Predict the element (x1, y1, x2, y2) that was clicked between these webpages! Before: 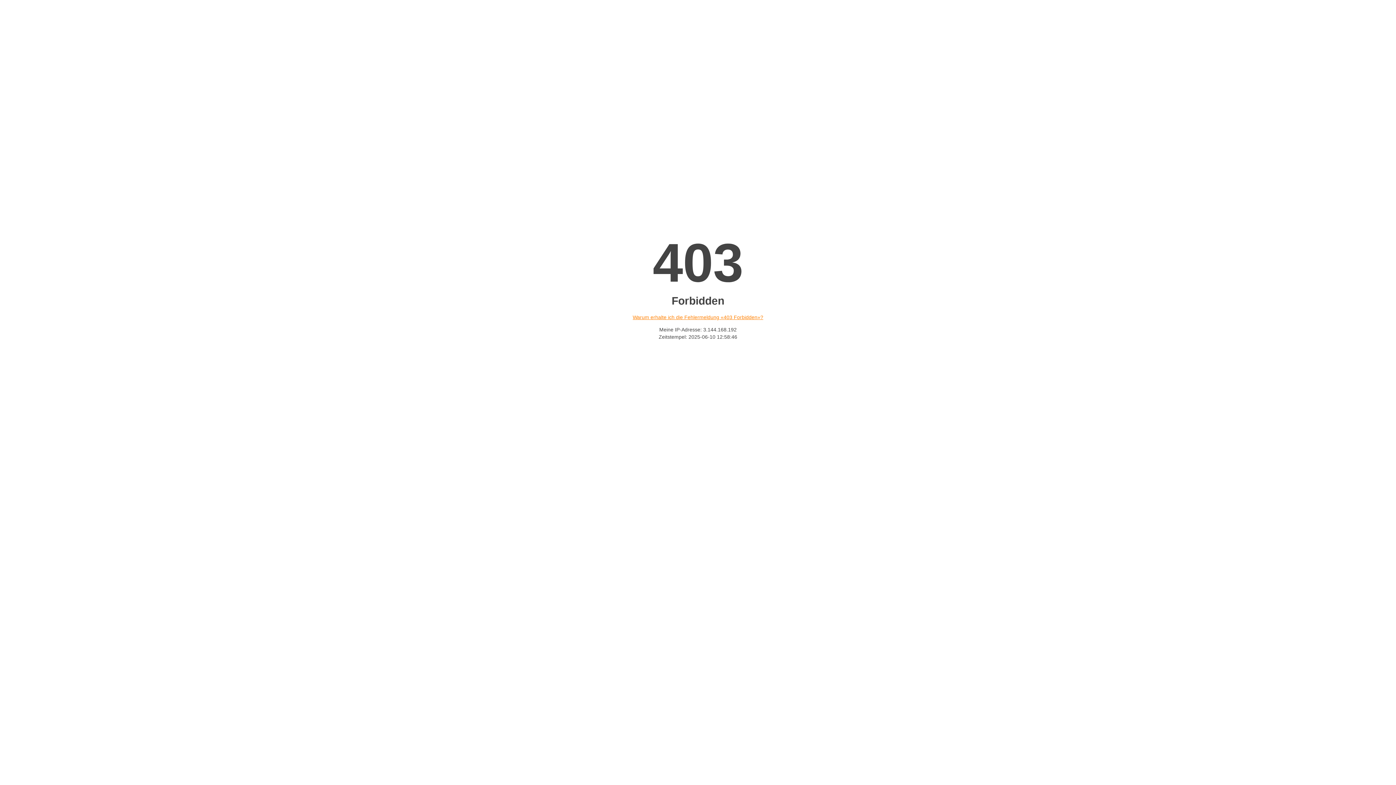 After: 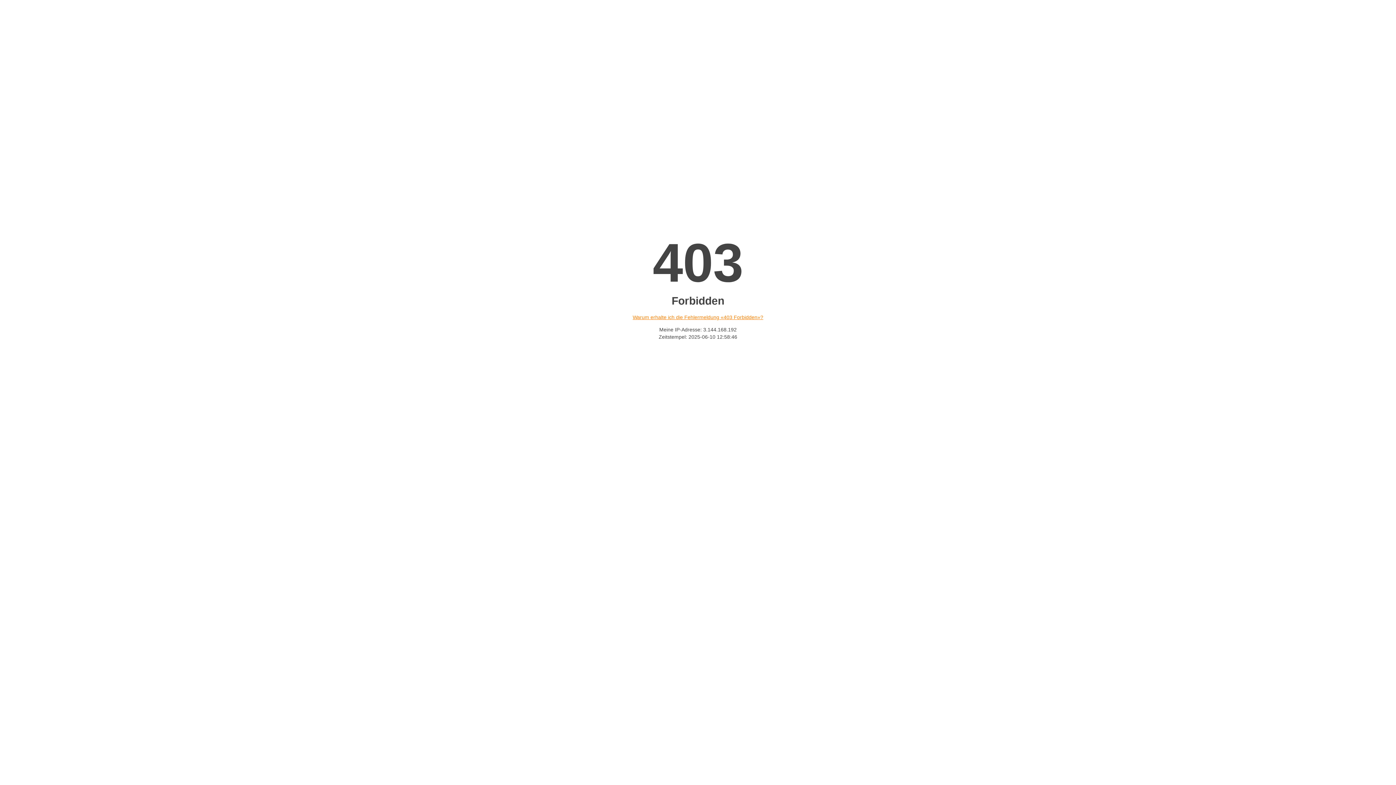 Action: label: Warum erhalte ich die Fehlermeldung «403 Forbidden»? bbox: (632, 314, 763, 320)